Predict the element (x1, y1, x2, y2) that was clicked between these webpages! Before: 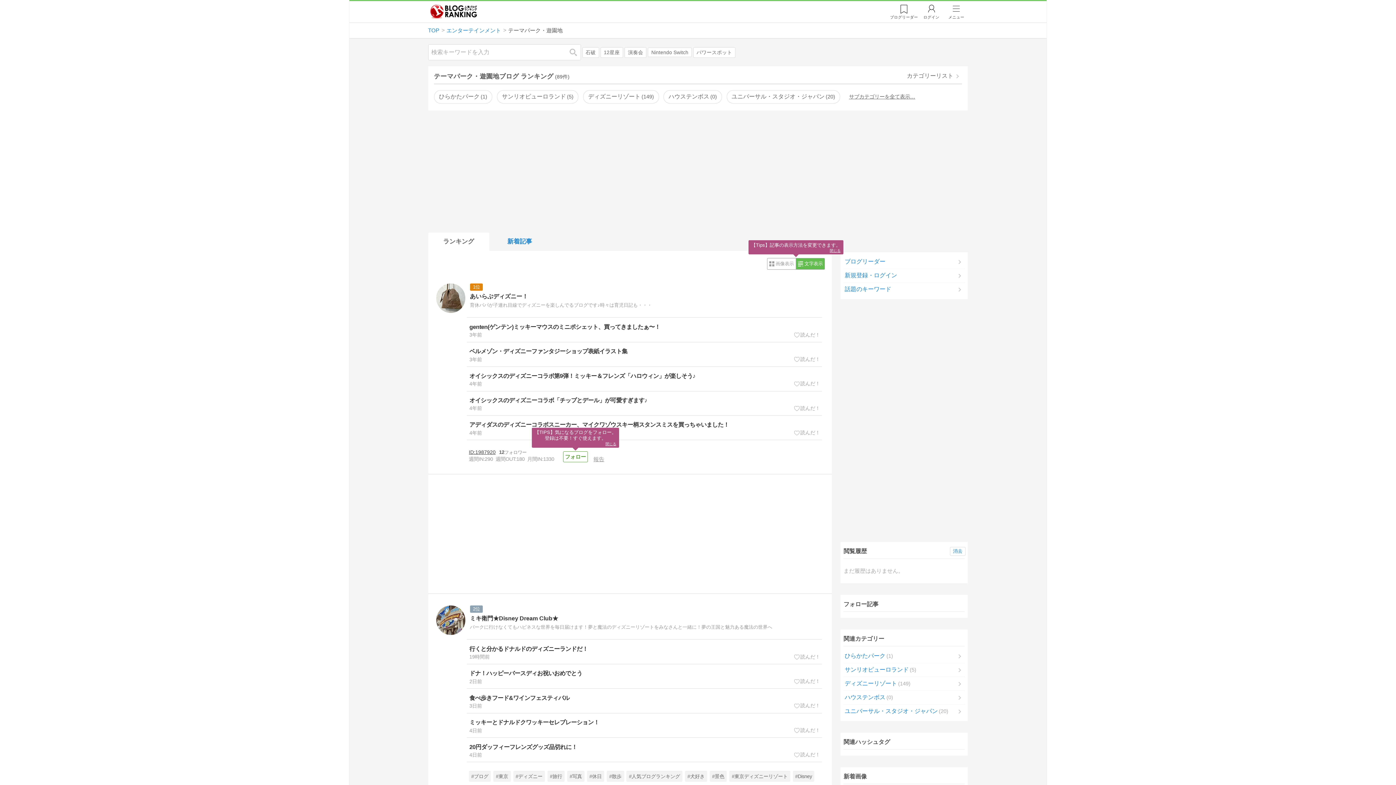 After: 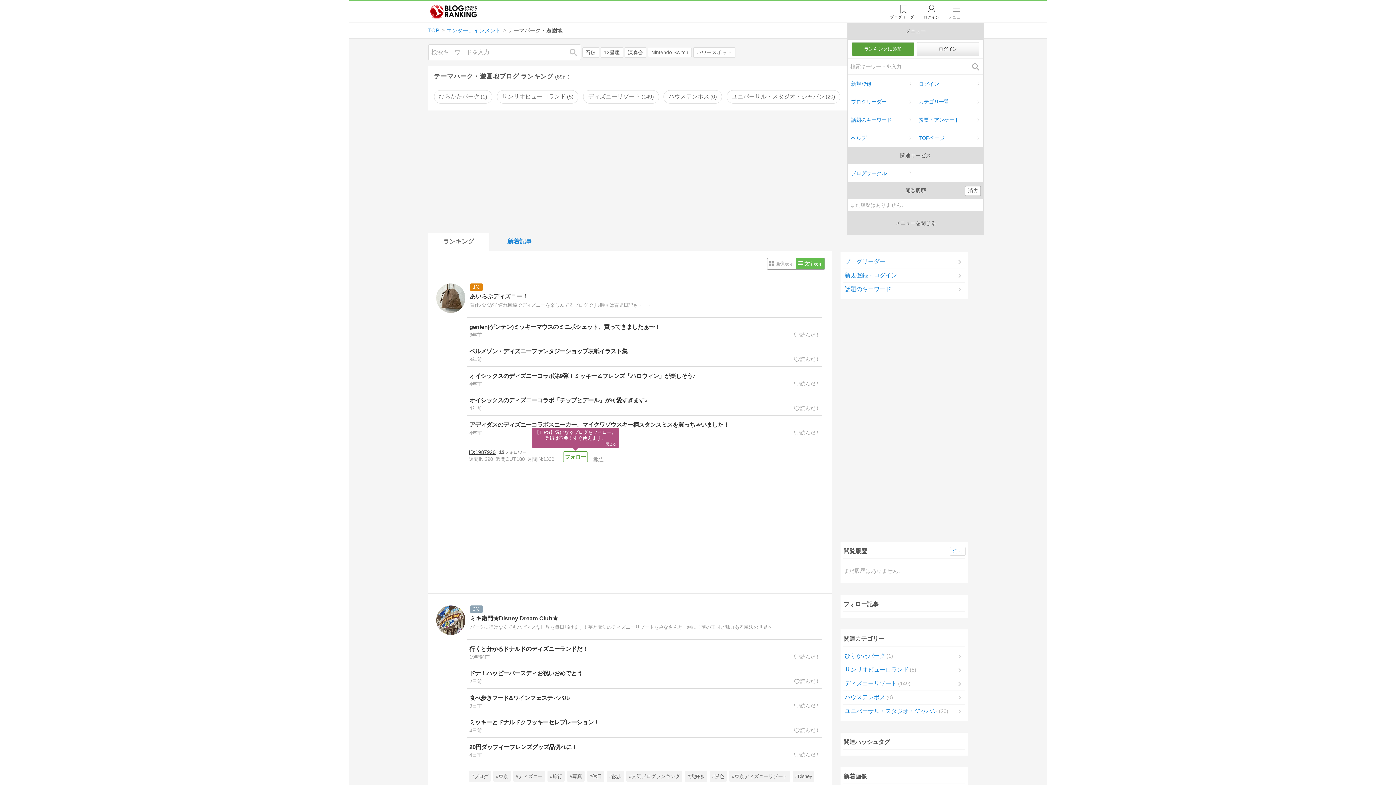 Action: label: メニュー bbox: (945, 1, 968, 22)